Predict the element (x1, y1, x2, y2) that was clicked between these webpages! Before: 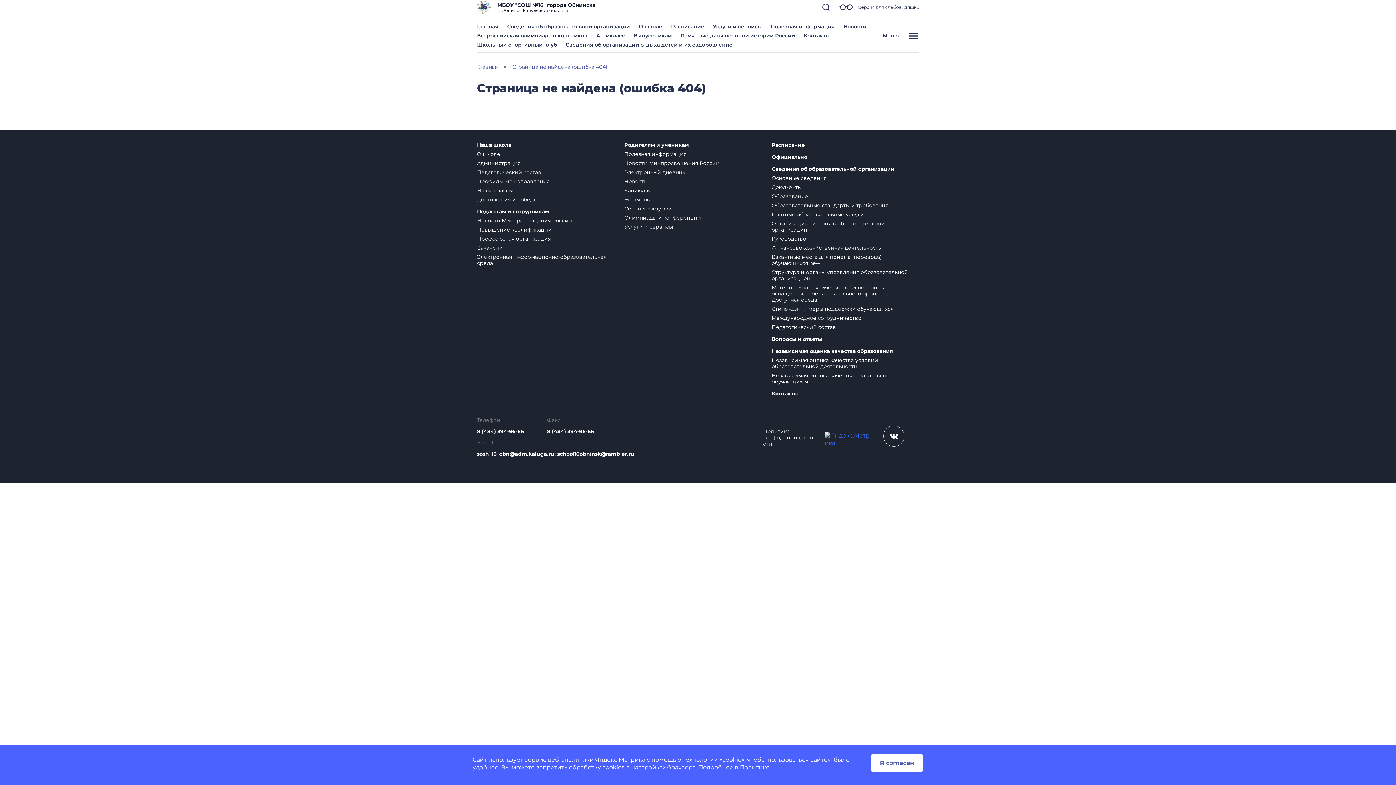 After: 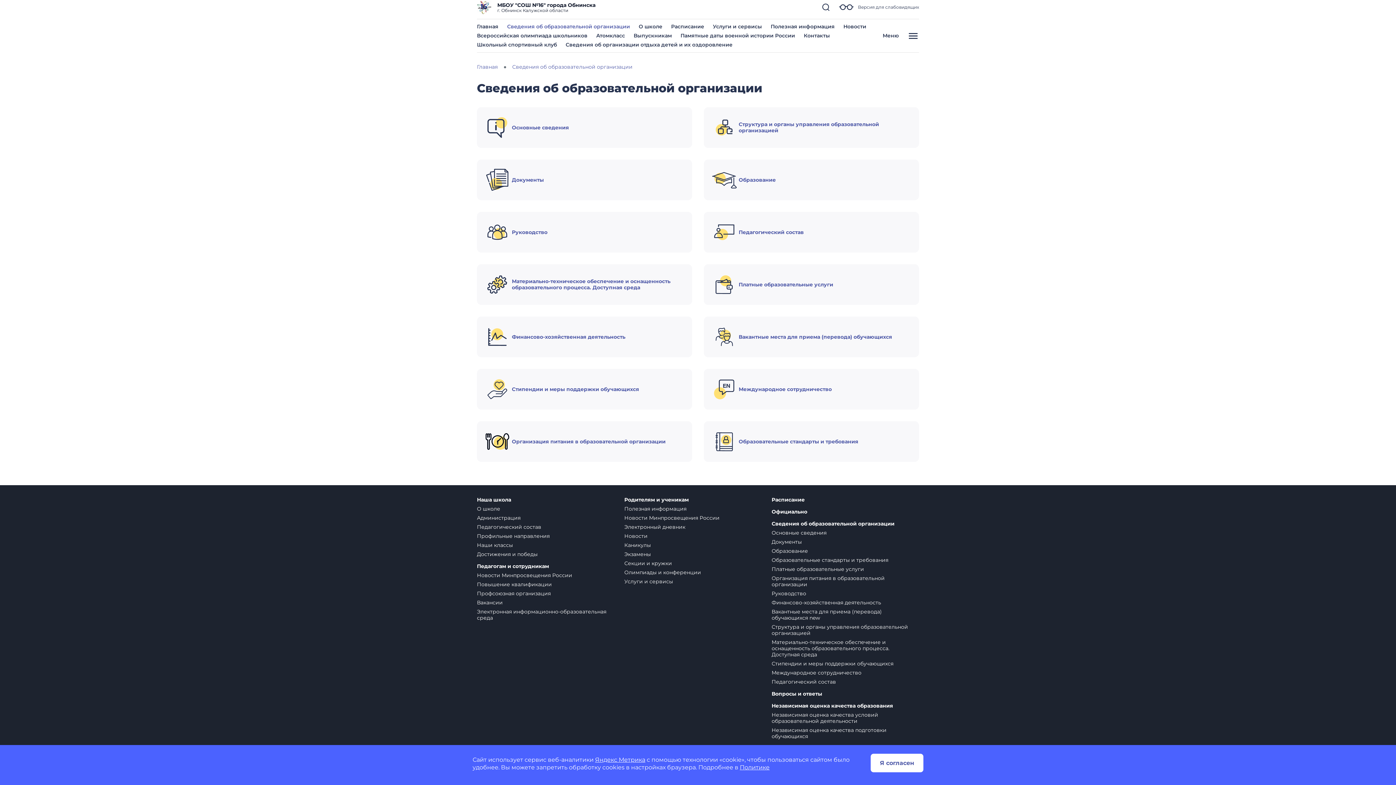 Action: bbox: (507, 23, 630, 29) label: Сведения об образовательной организации